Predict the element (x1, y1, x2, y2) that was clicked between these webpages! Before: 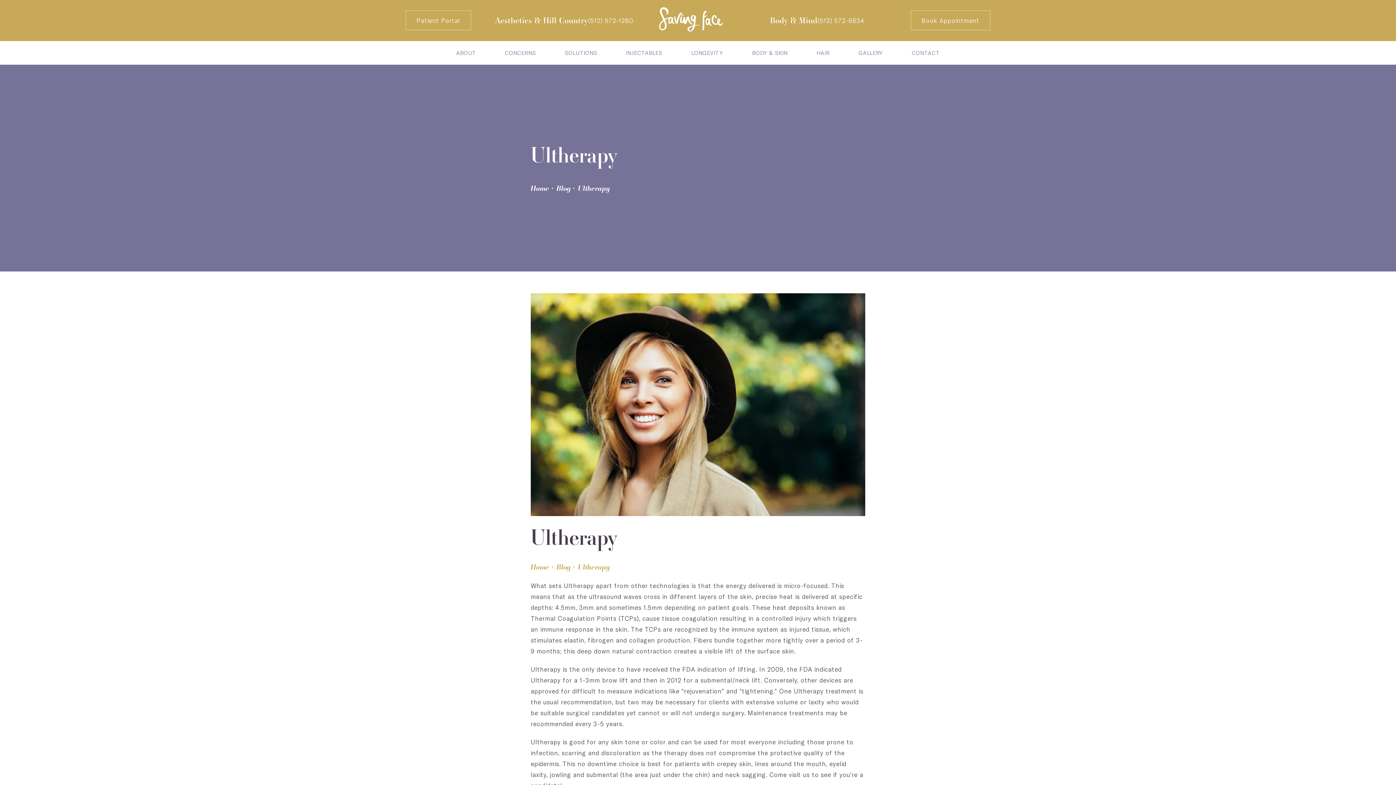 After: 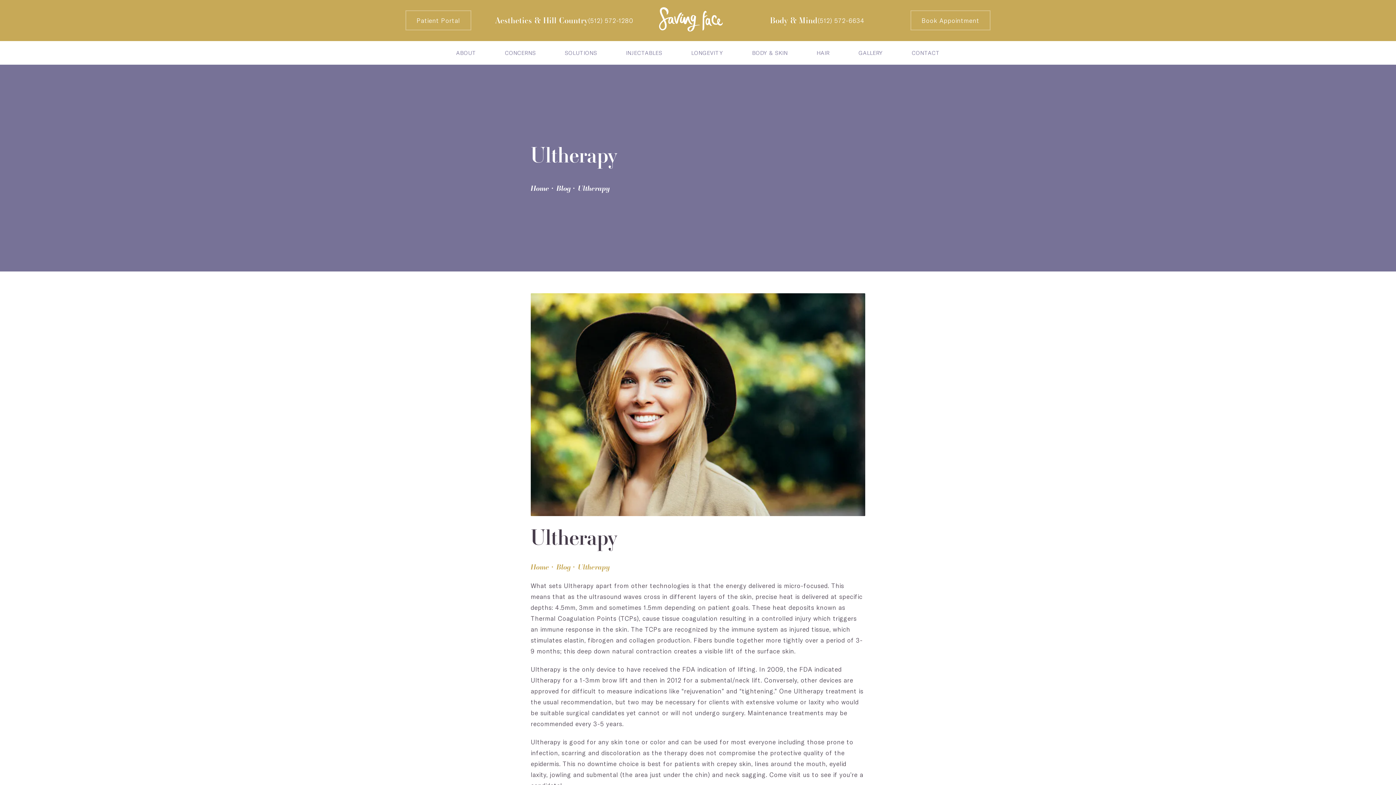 Action: label: Breadcrumbs to help navigate the user bbox: (578, 182, 610, 194)